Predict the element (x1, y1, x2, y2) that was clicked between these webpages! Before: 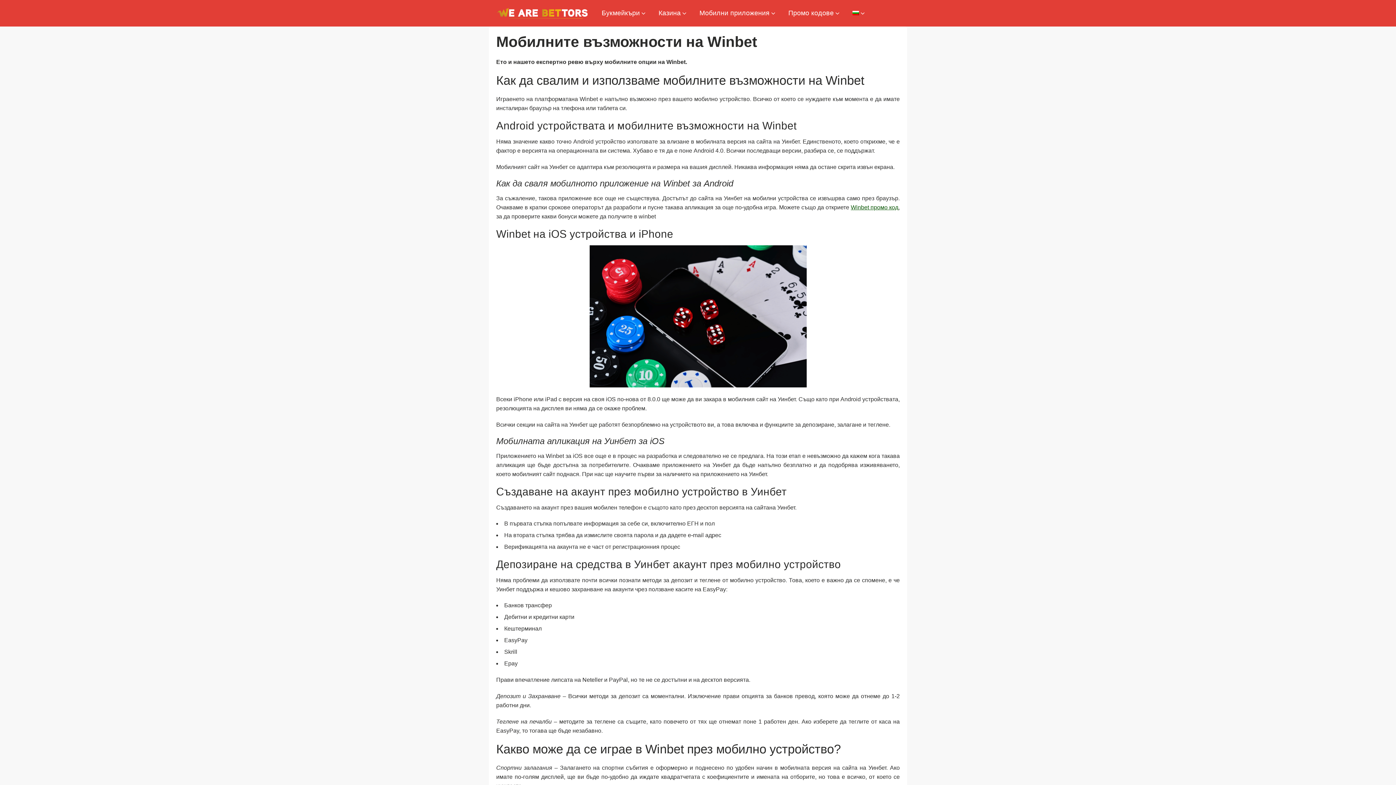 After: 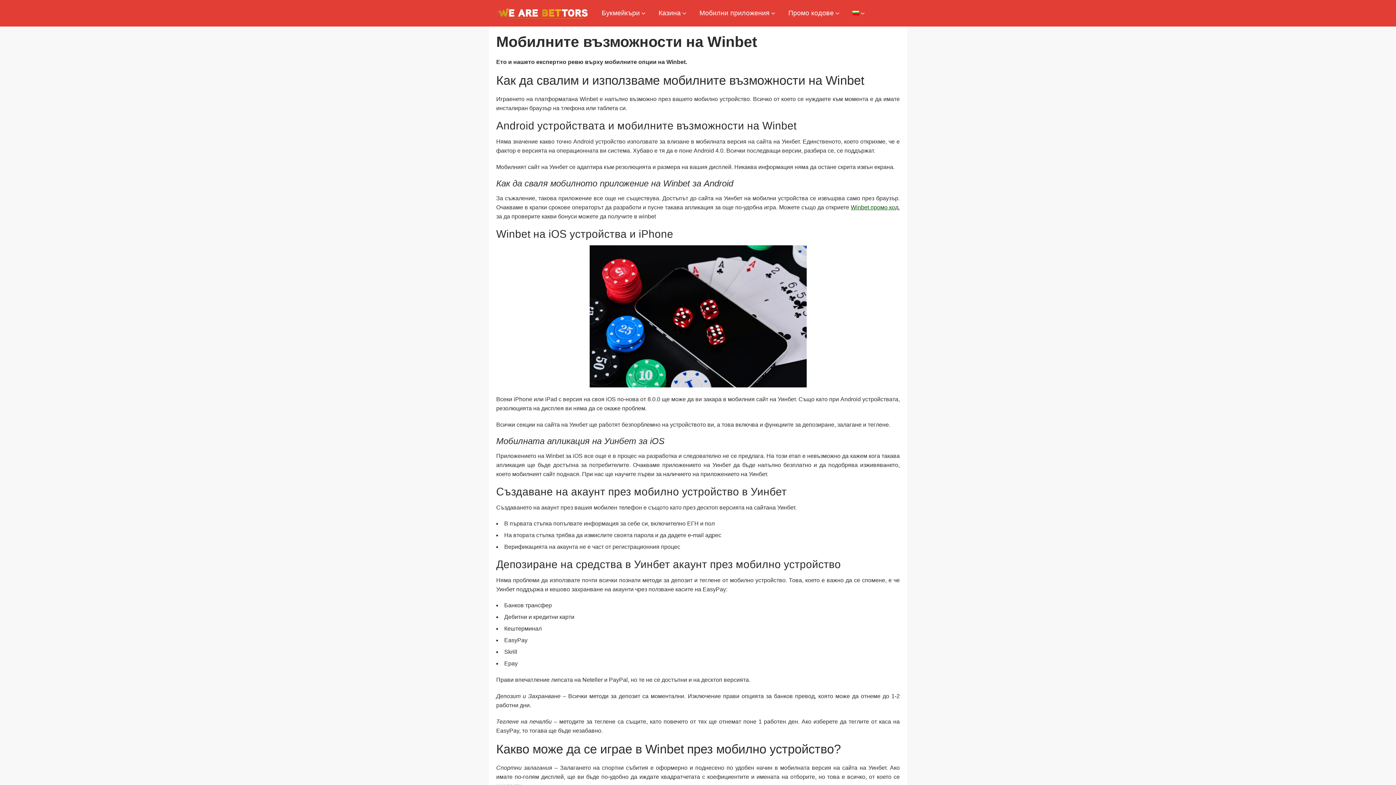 Action: bbox: (852, 3, 864, 22)